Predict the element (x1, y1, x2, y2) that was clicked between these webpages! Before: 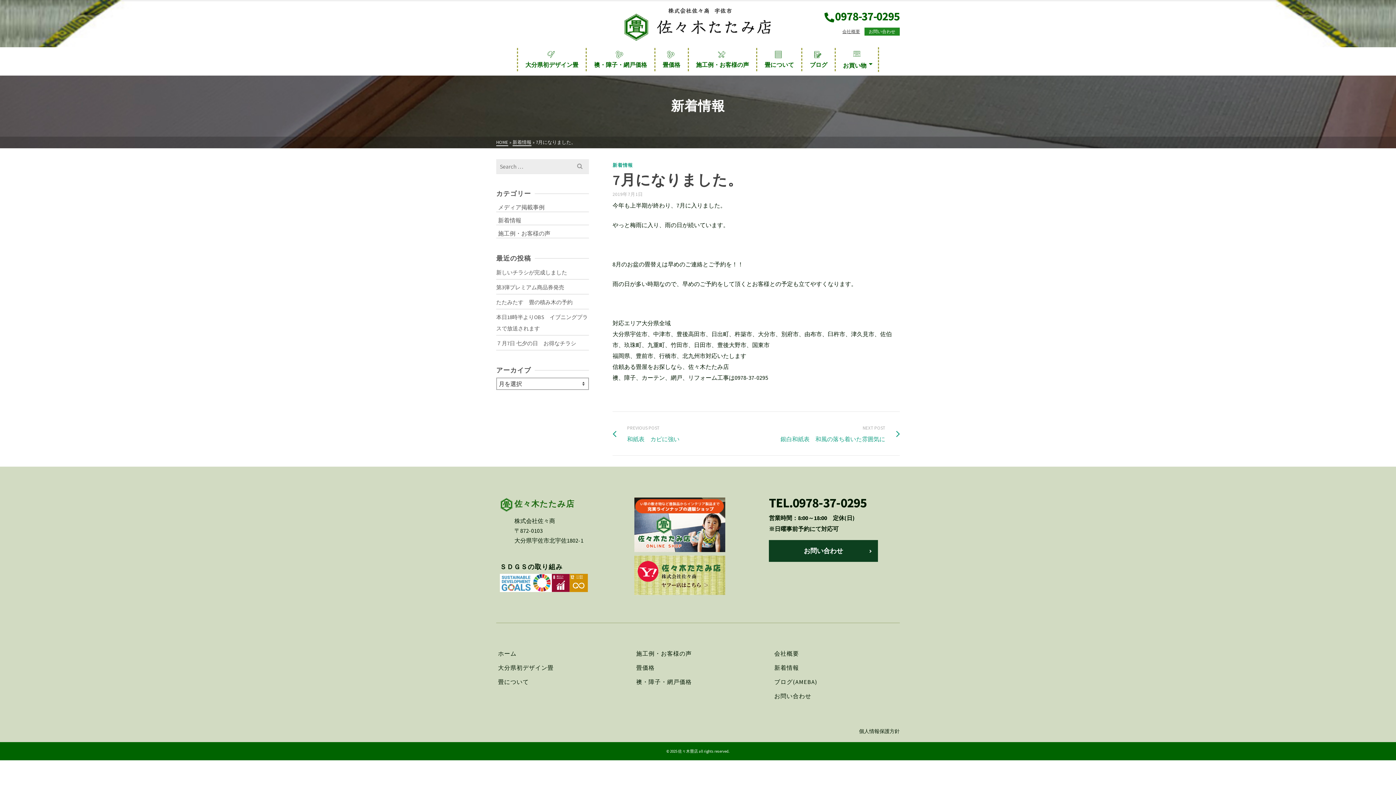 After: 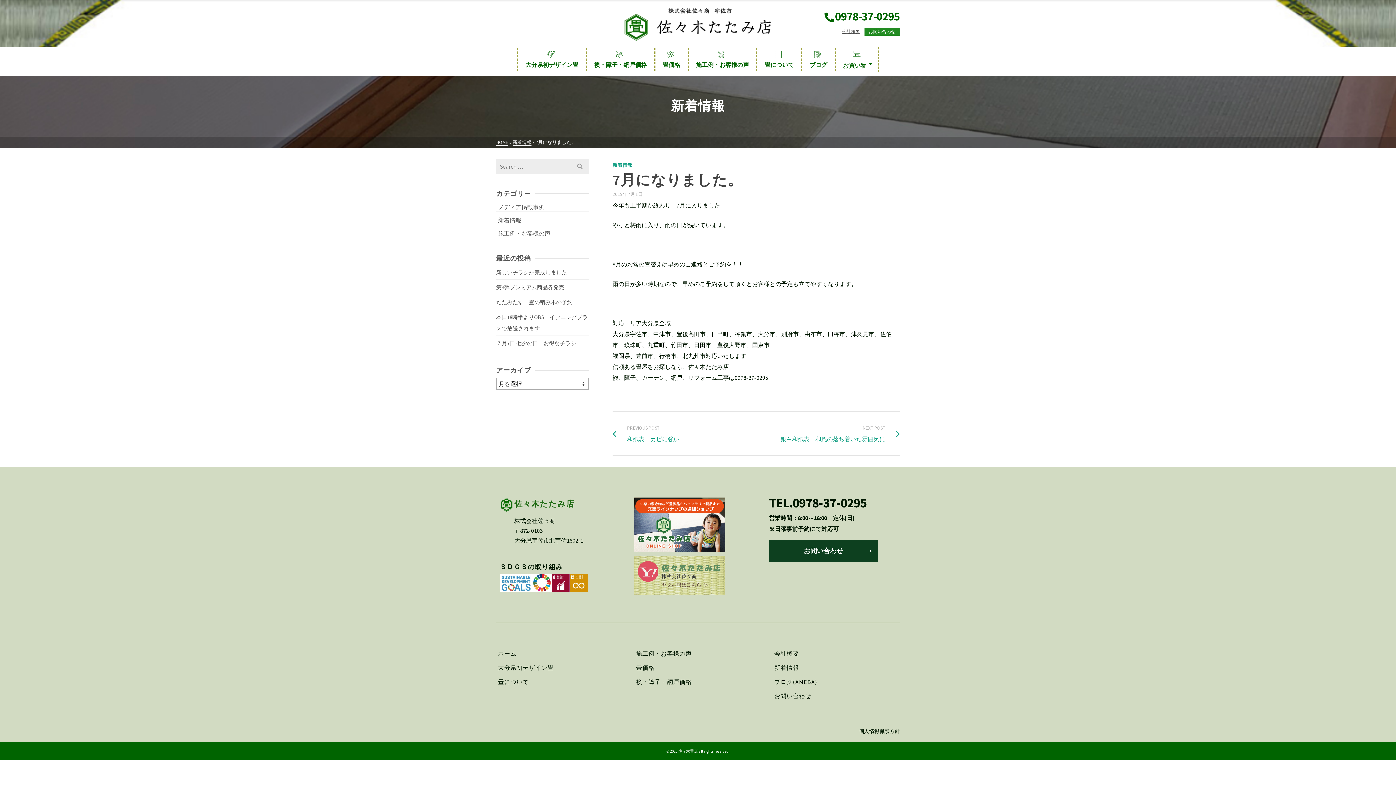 Action: bbox: (634, 555, 761, 595)